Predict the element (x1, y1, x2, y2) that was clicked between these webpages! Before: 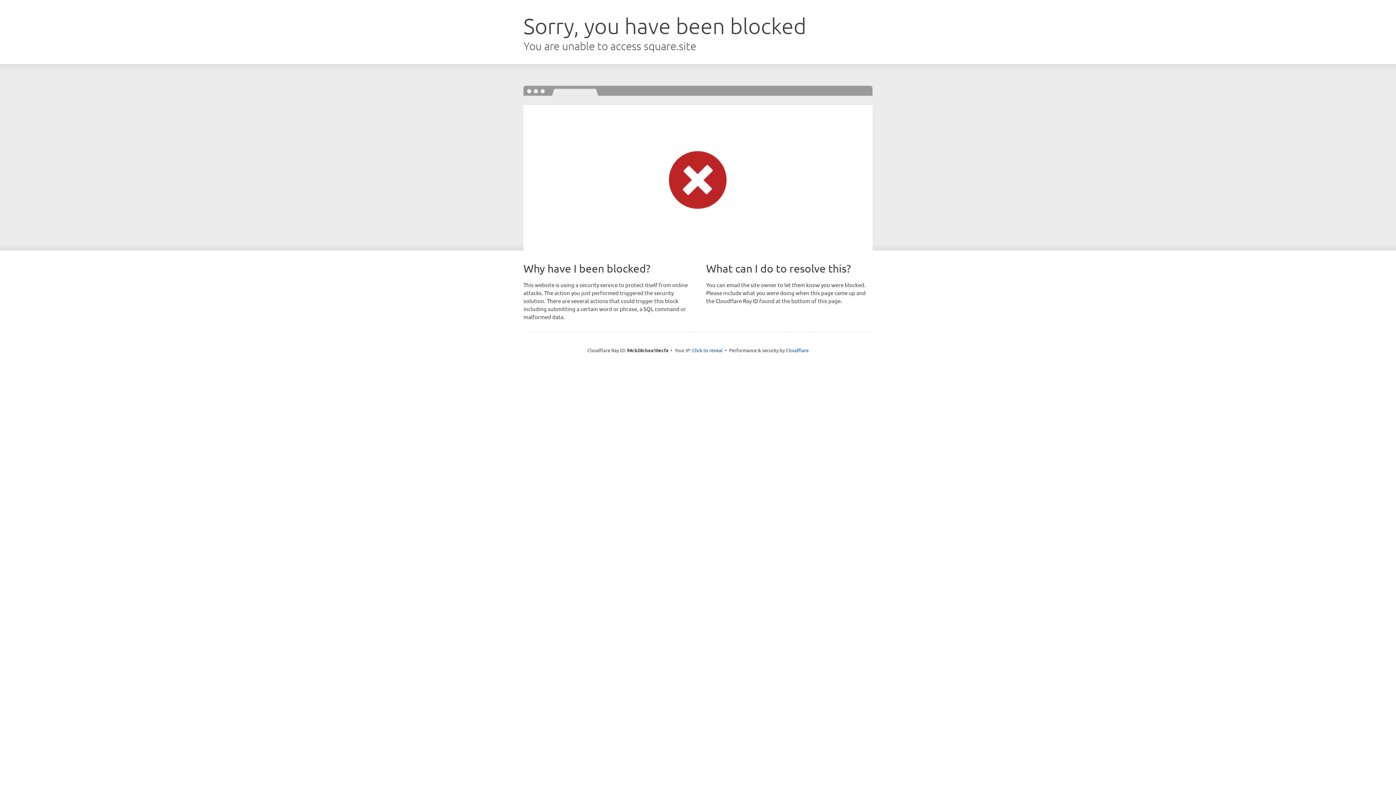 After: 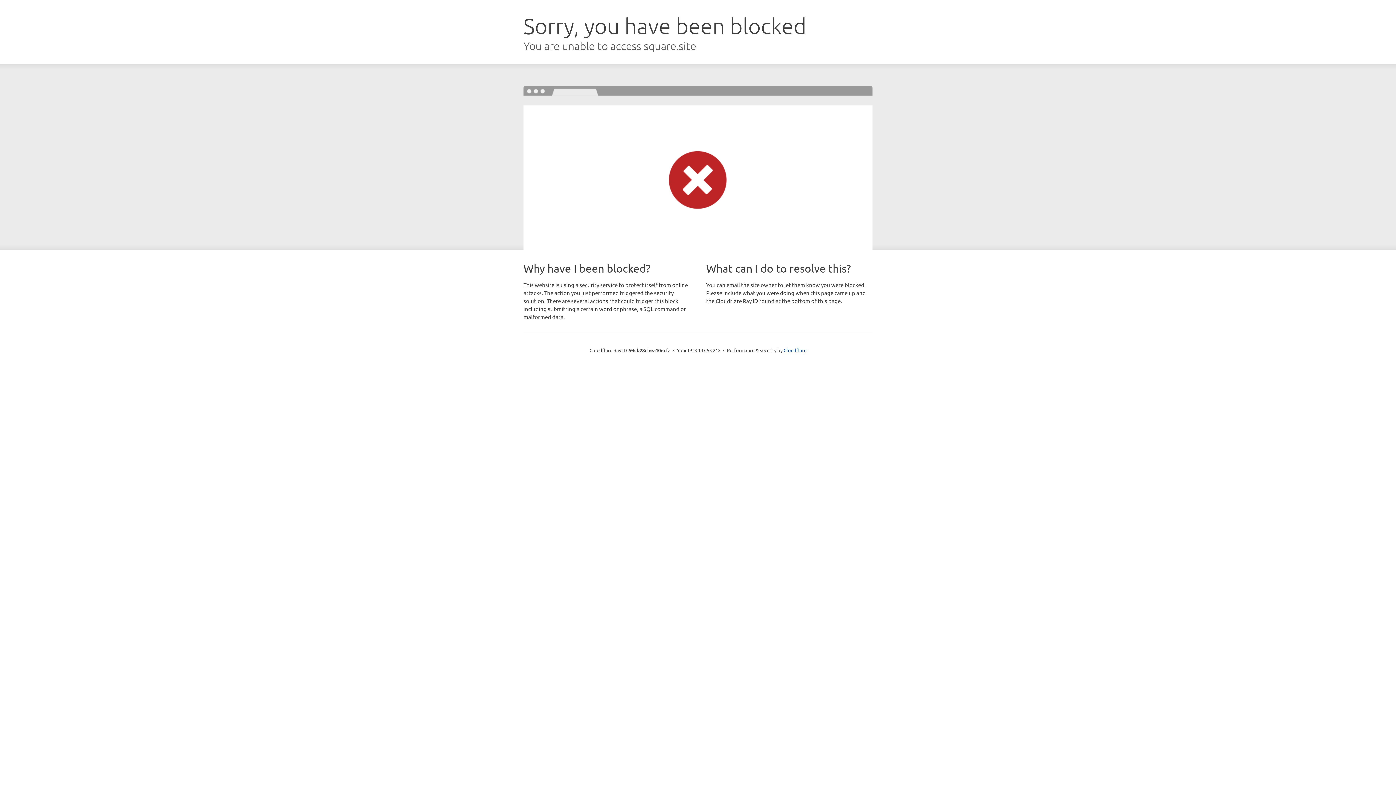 Action: bbox: (692, 346, 722, 353) label: Click to reveal